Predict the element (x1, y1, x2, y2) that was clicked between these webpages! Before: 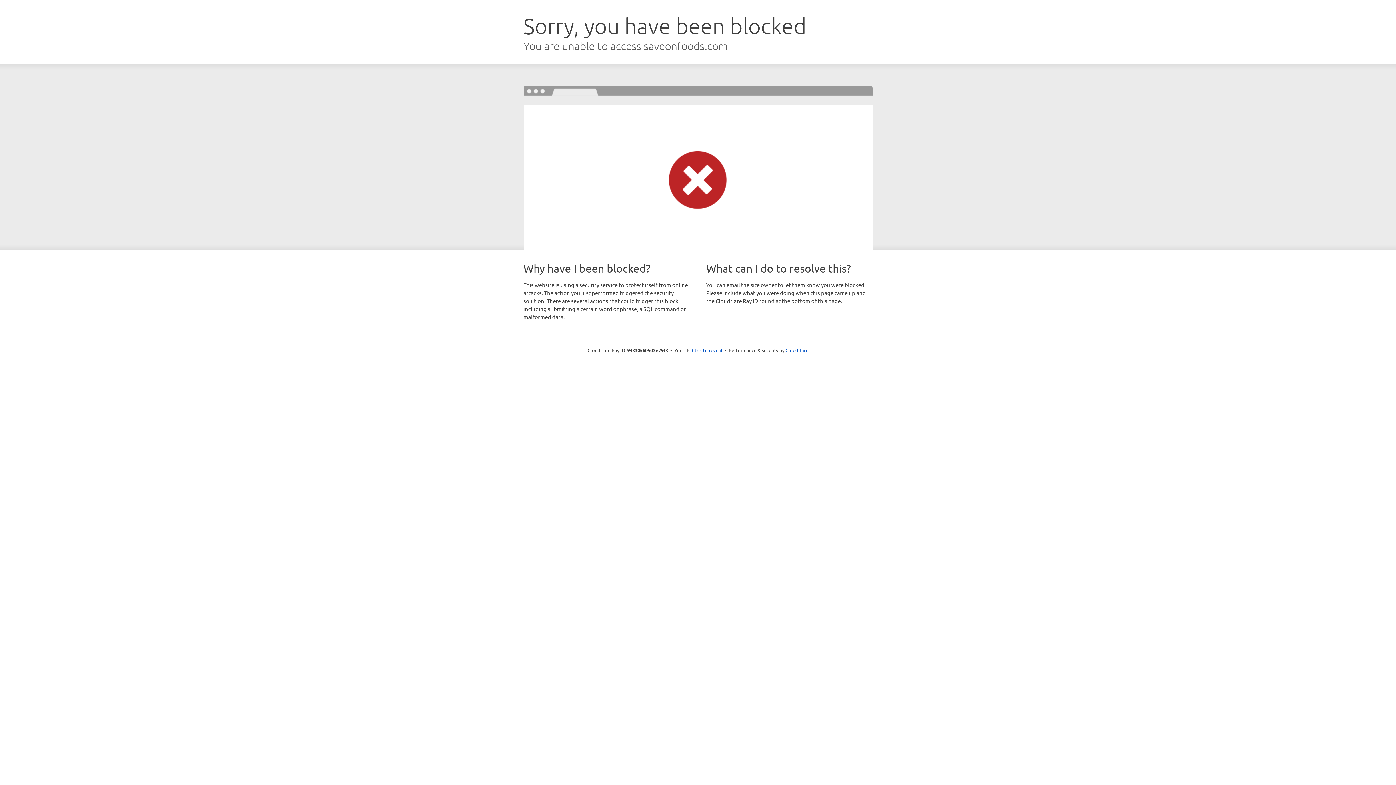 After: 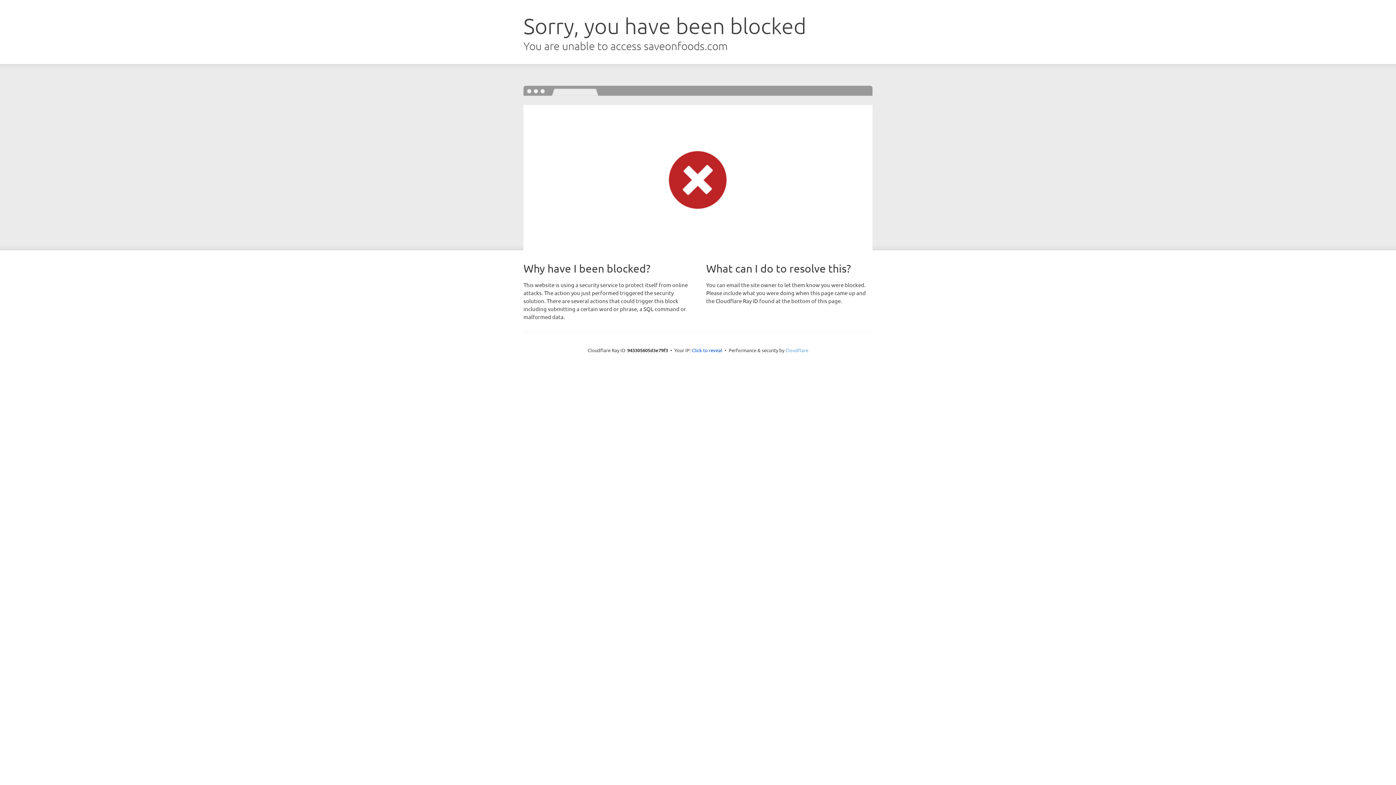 Action: bbox: (785, 347, 808, 353) label: Cloudflare